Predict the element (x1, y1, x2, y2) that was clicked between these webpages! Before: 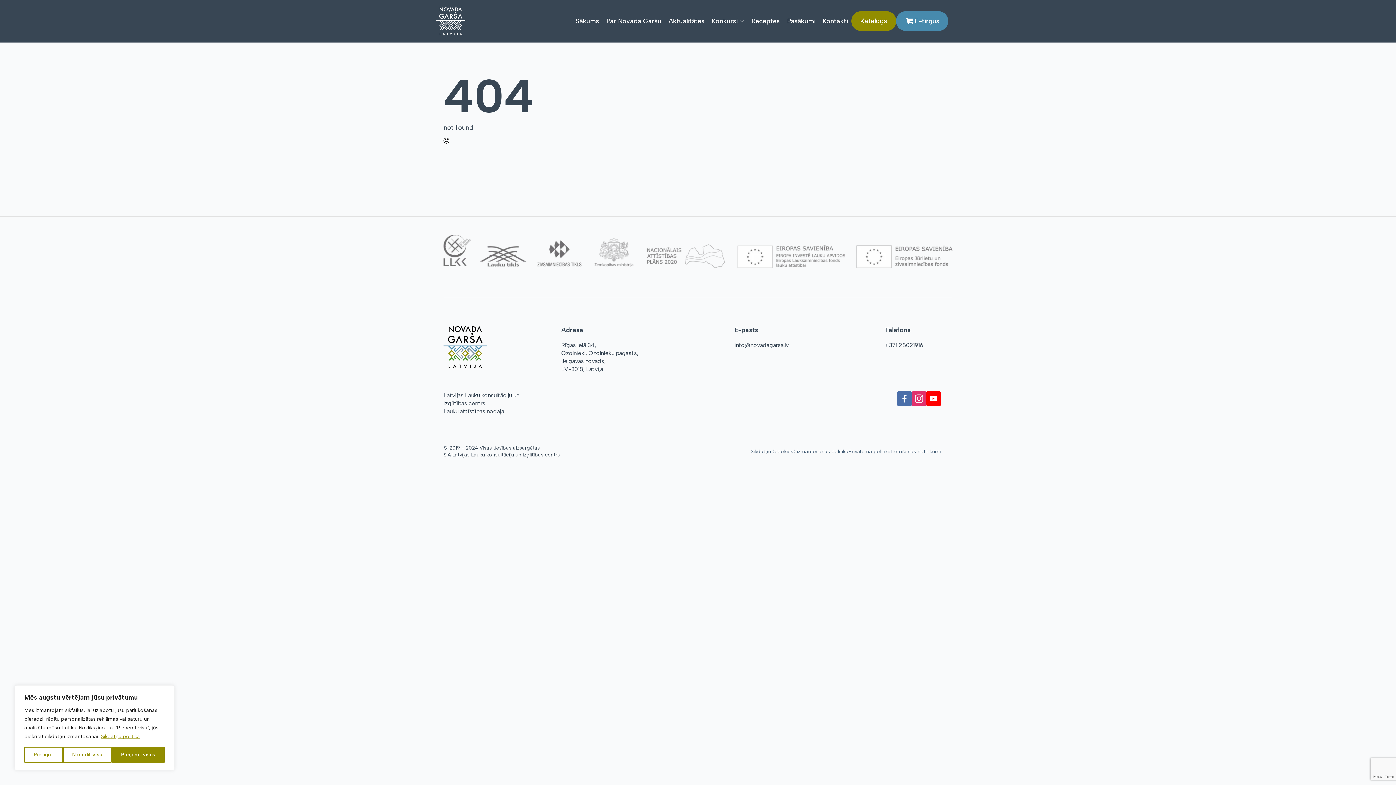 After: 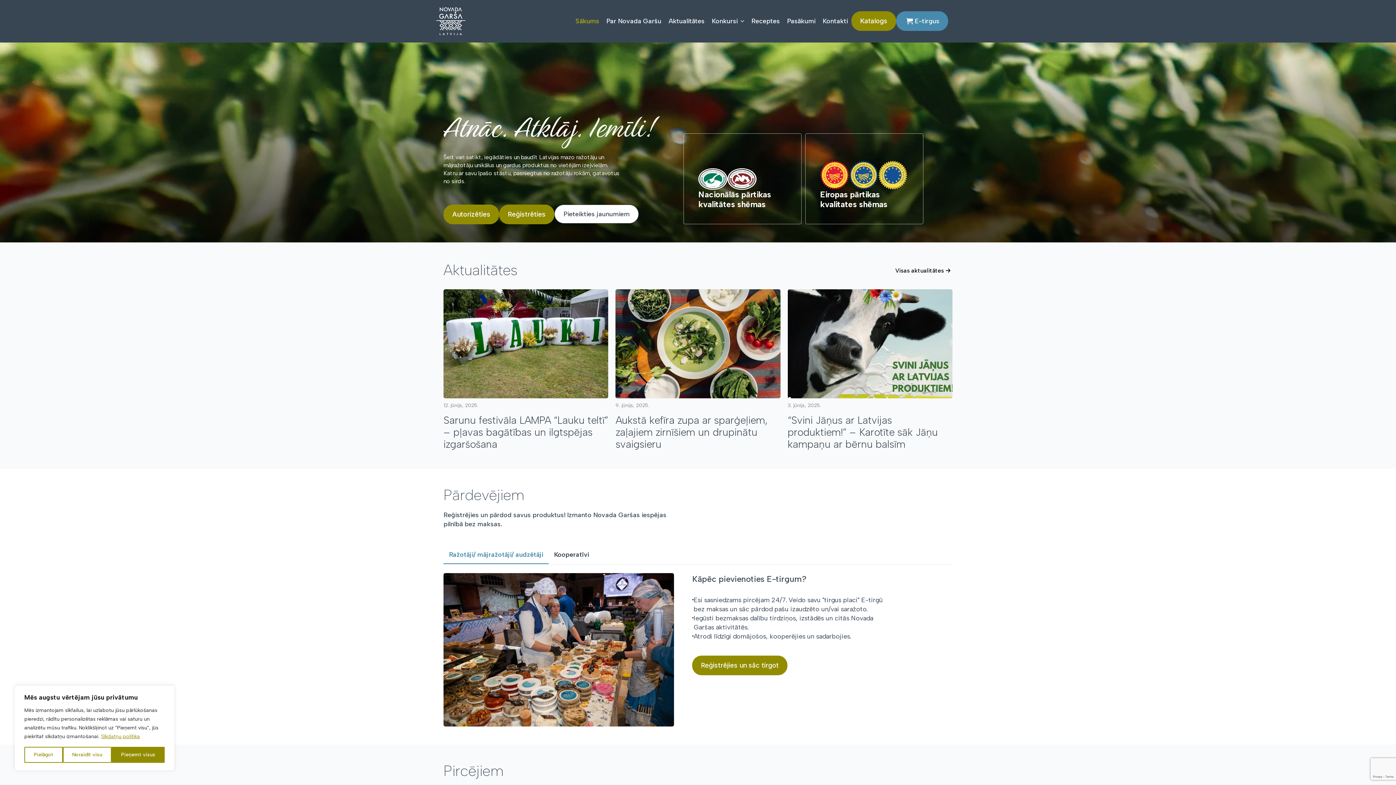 Action: label: Sākums bbox: (572, 14, 602, 28)